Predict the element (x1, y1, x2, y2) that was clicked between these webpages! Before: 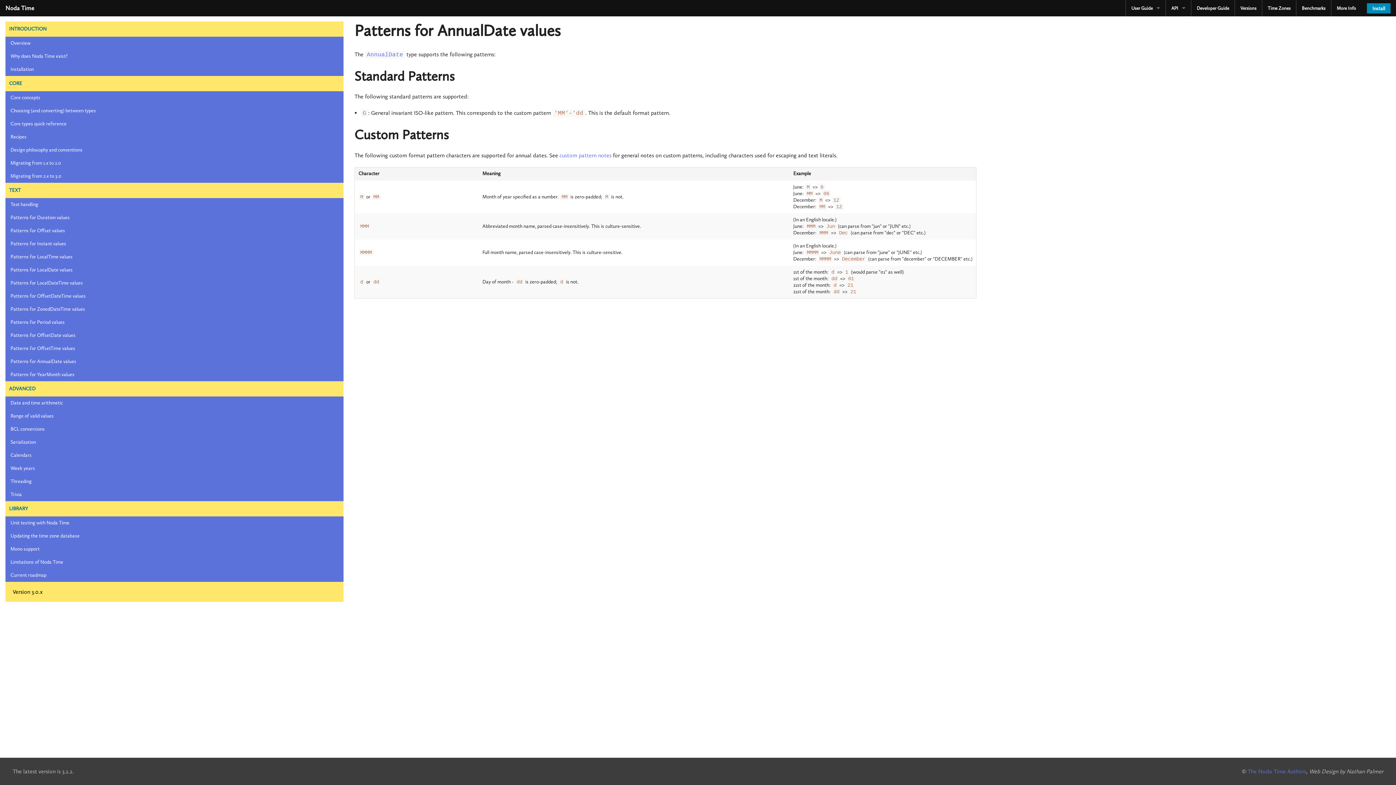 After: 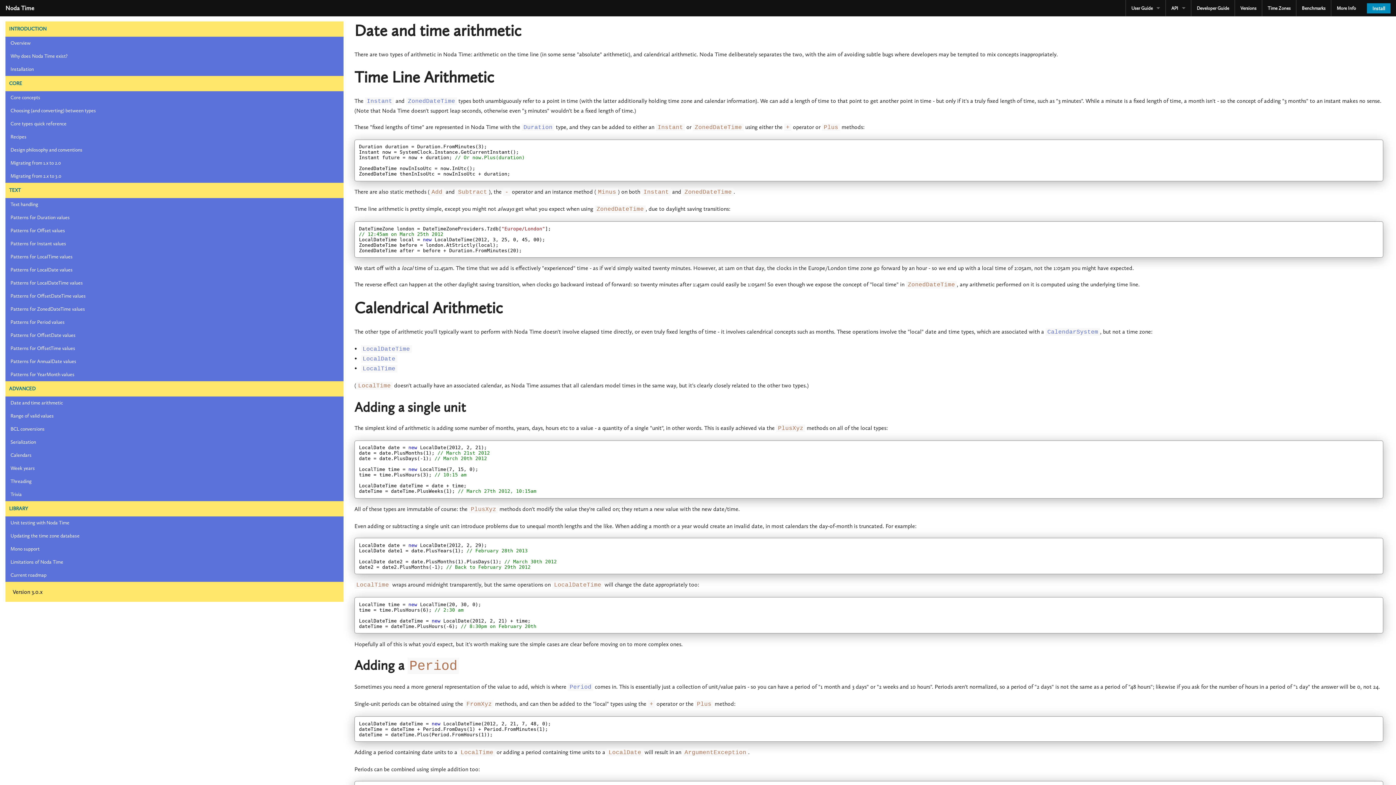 Action: bbox: (5, 396, 343, 409) label: Date and time arithmetic